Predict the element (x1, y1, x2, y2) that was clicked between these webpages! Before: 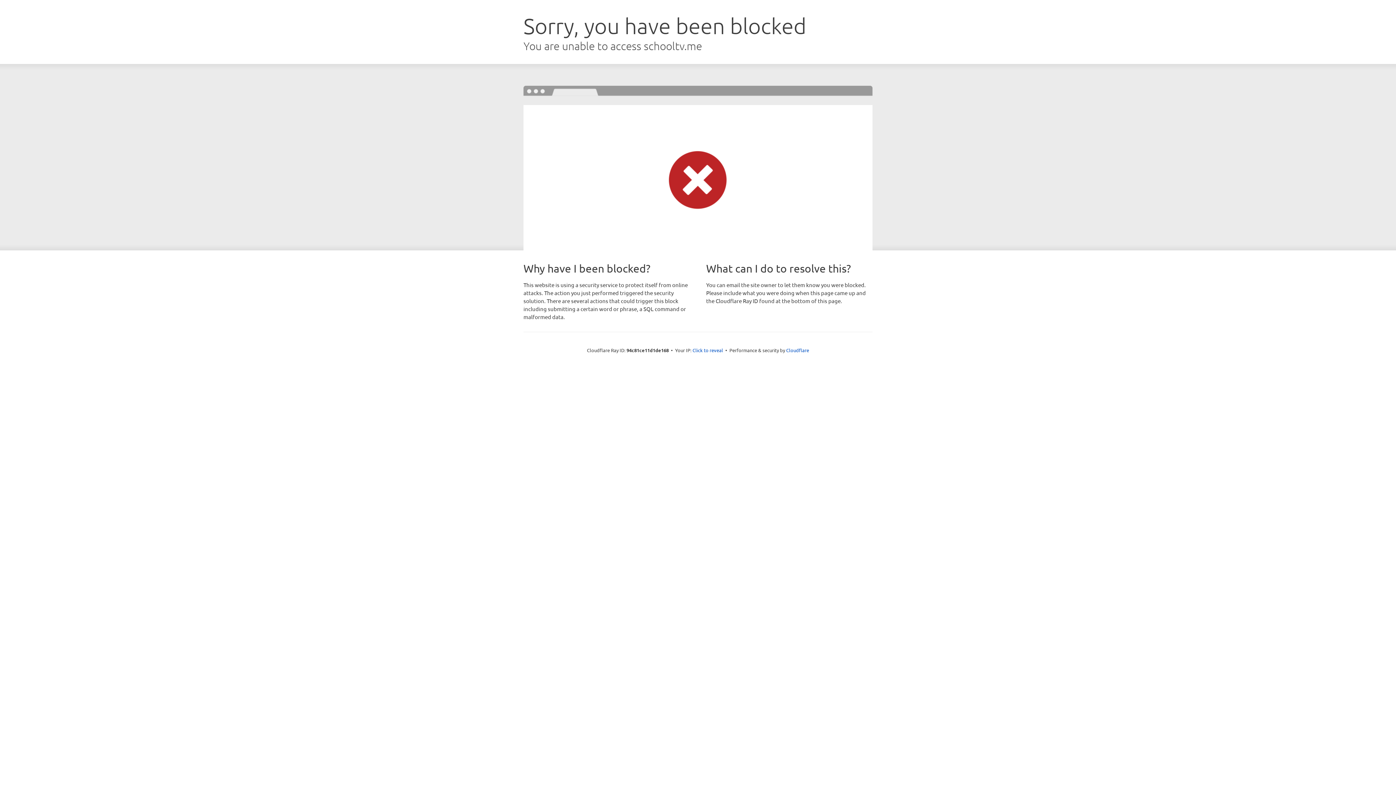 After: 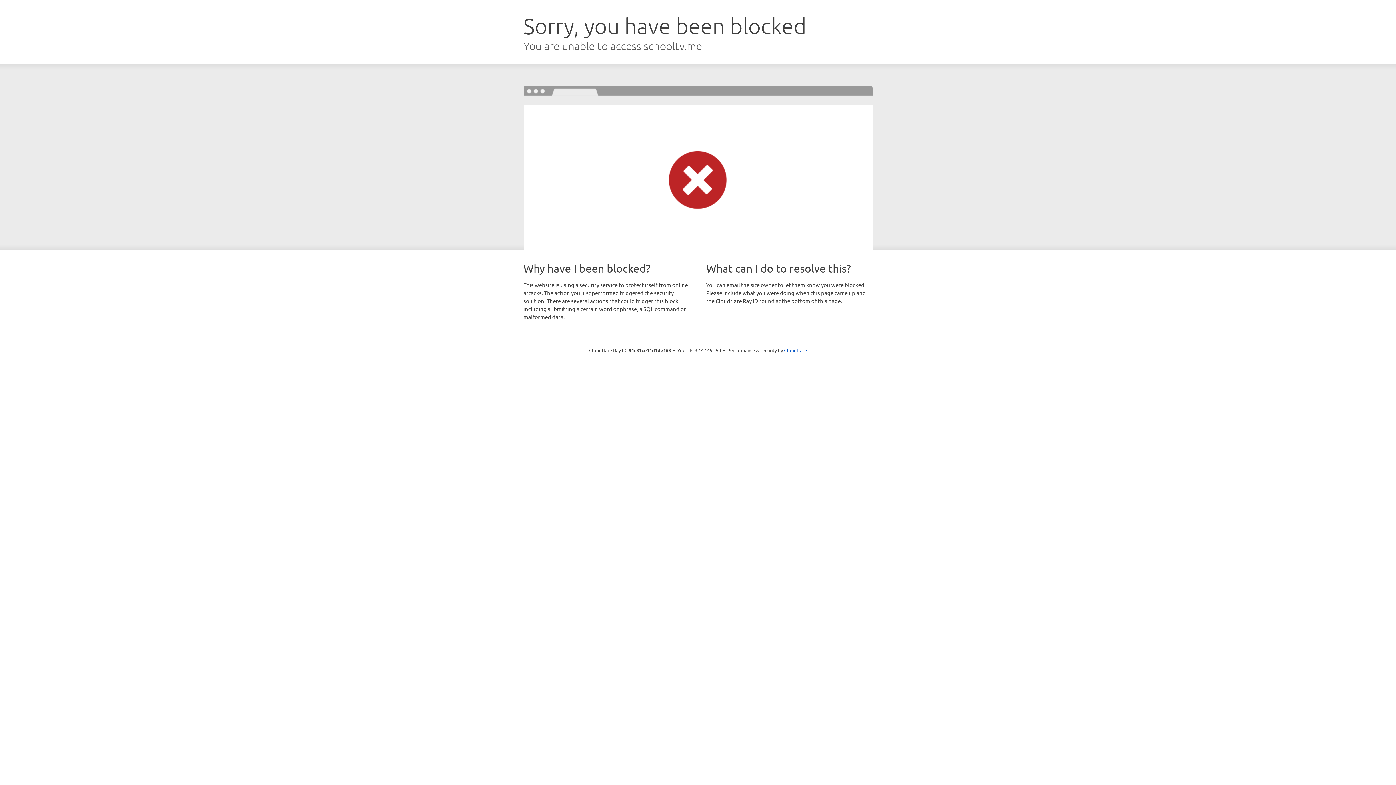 Action: label: Click to reveal bbox: (692, 346, 723, 353)